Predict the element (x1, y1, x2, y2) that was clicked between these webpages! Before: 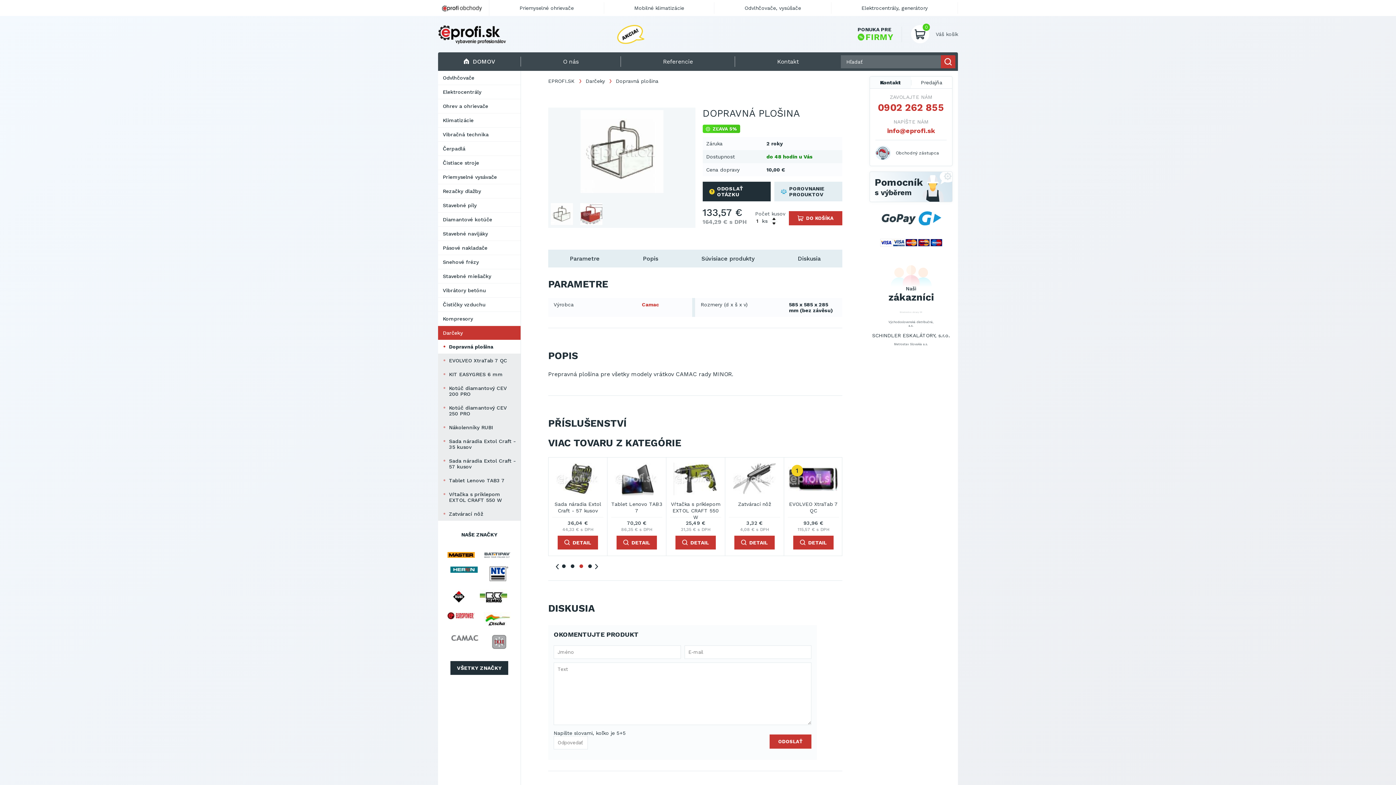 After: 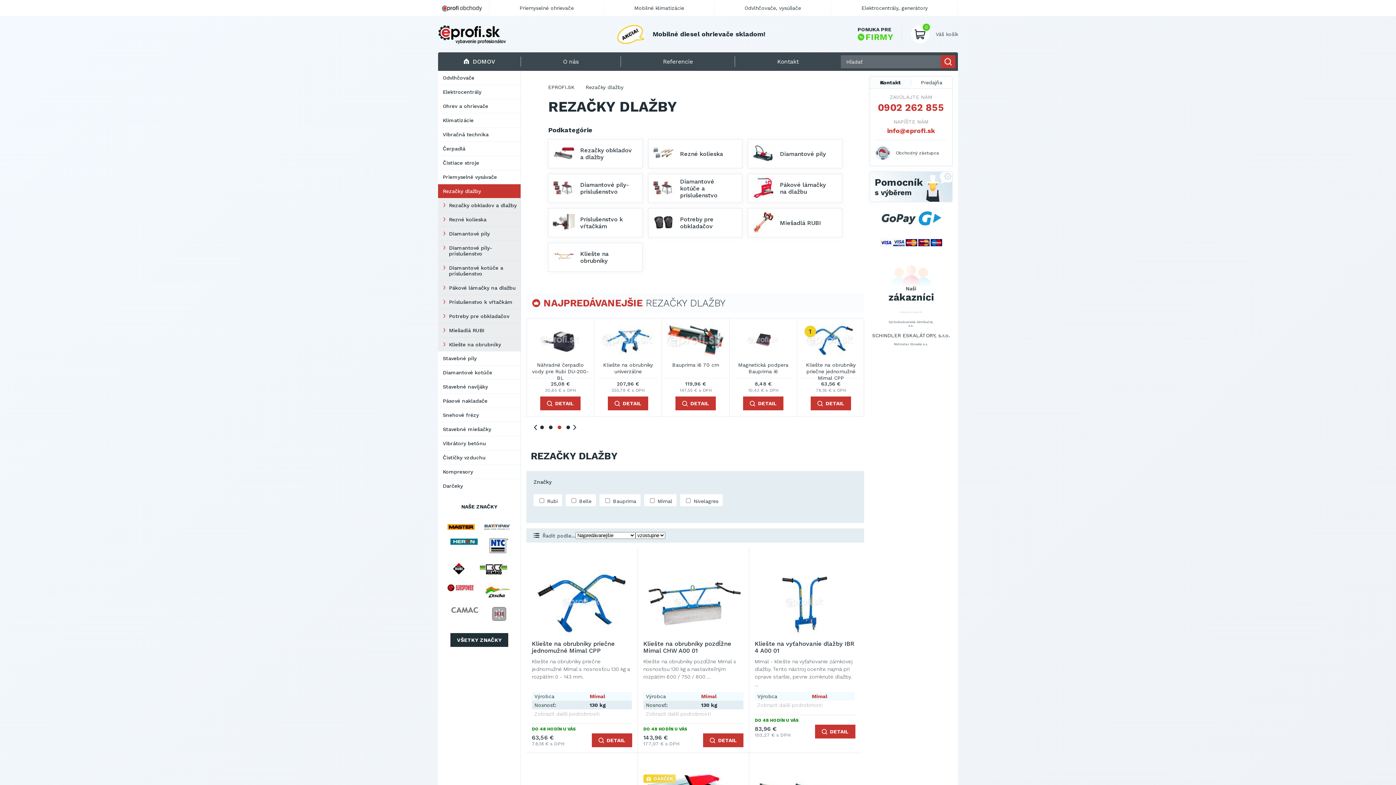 Action: bbox: (438, 184, 520, 198) label: Rezačky dlažby